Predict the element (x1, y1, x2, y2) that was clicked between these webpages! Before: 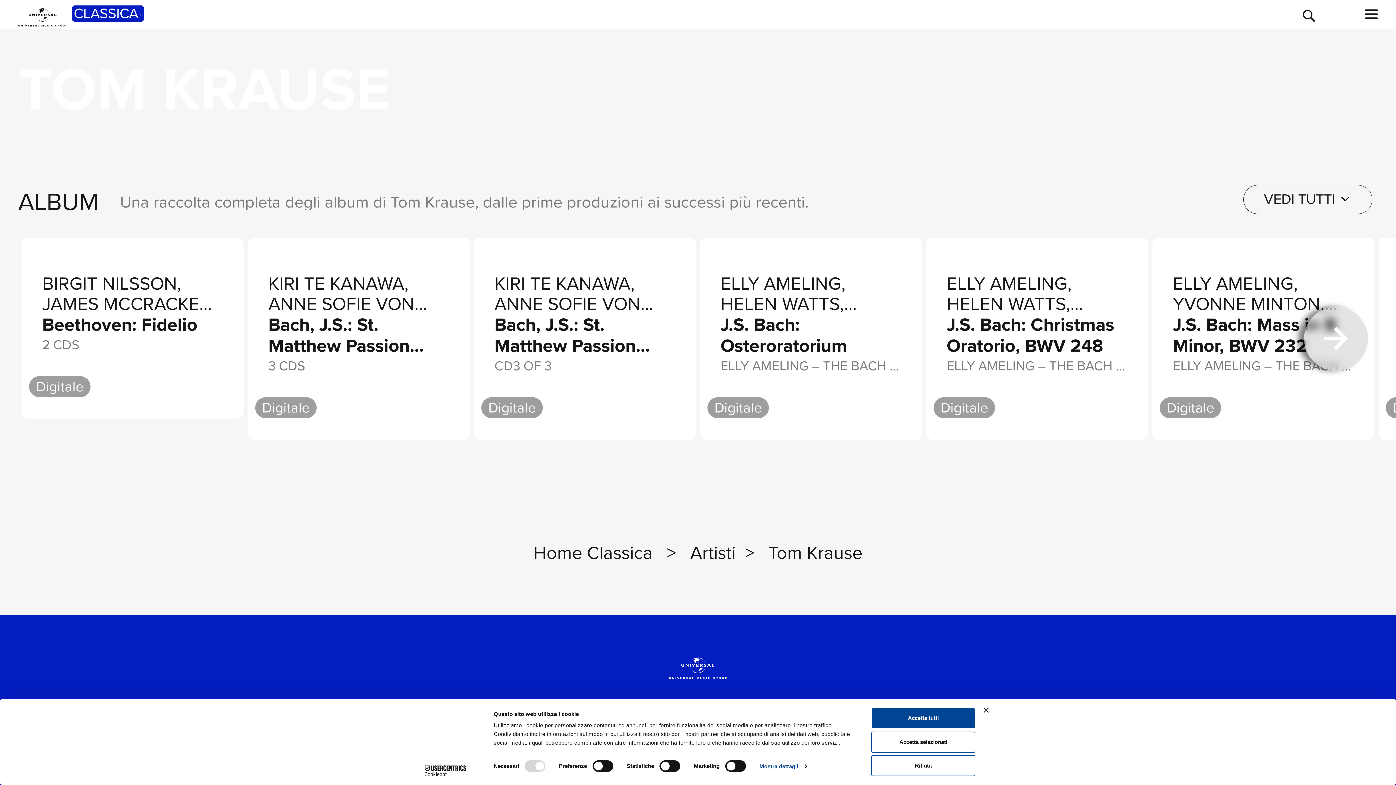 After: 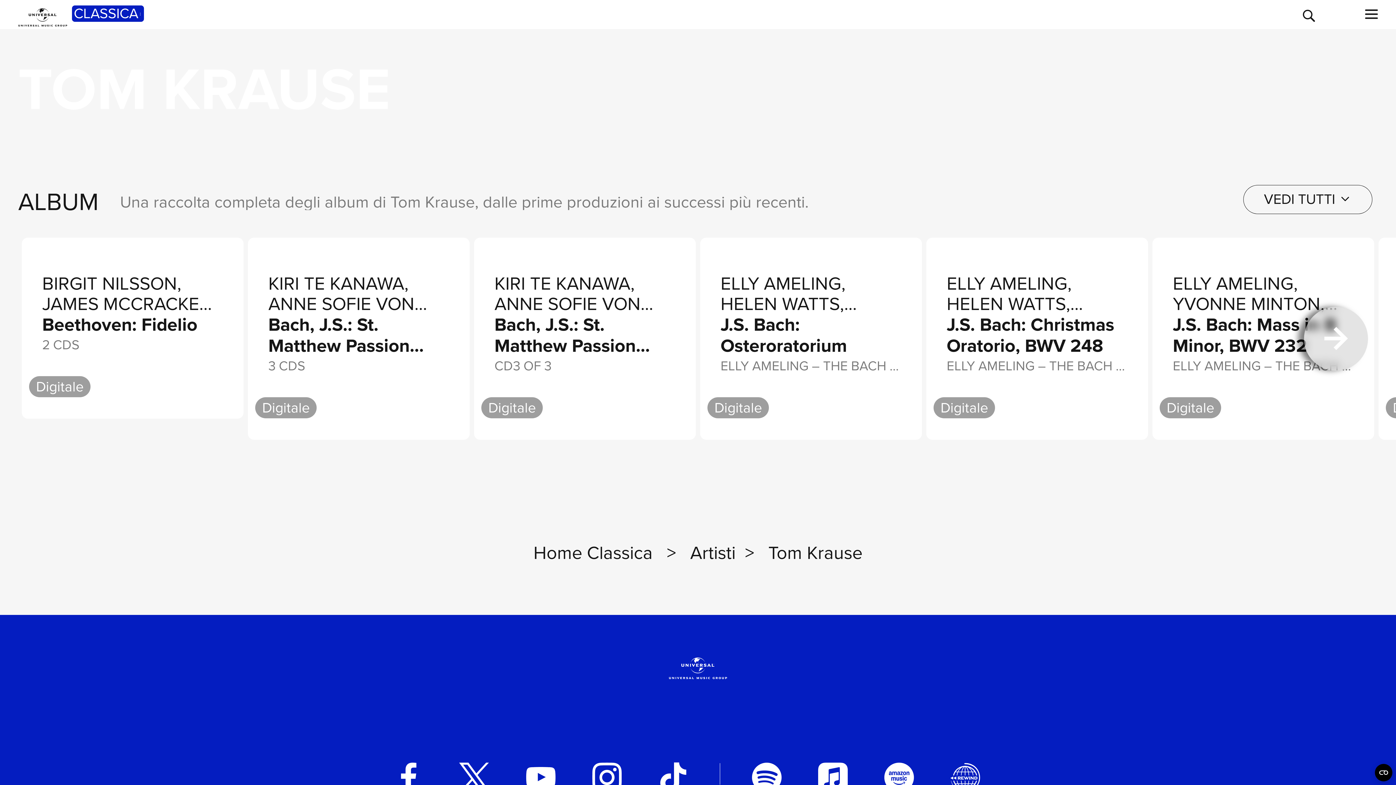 Action: bbox: (871, 731, 975, 752) label: Accetta selezionati